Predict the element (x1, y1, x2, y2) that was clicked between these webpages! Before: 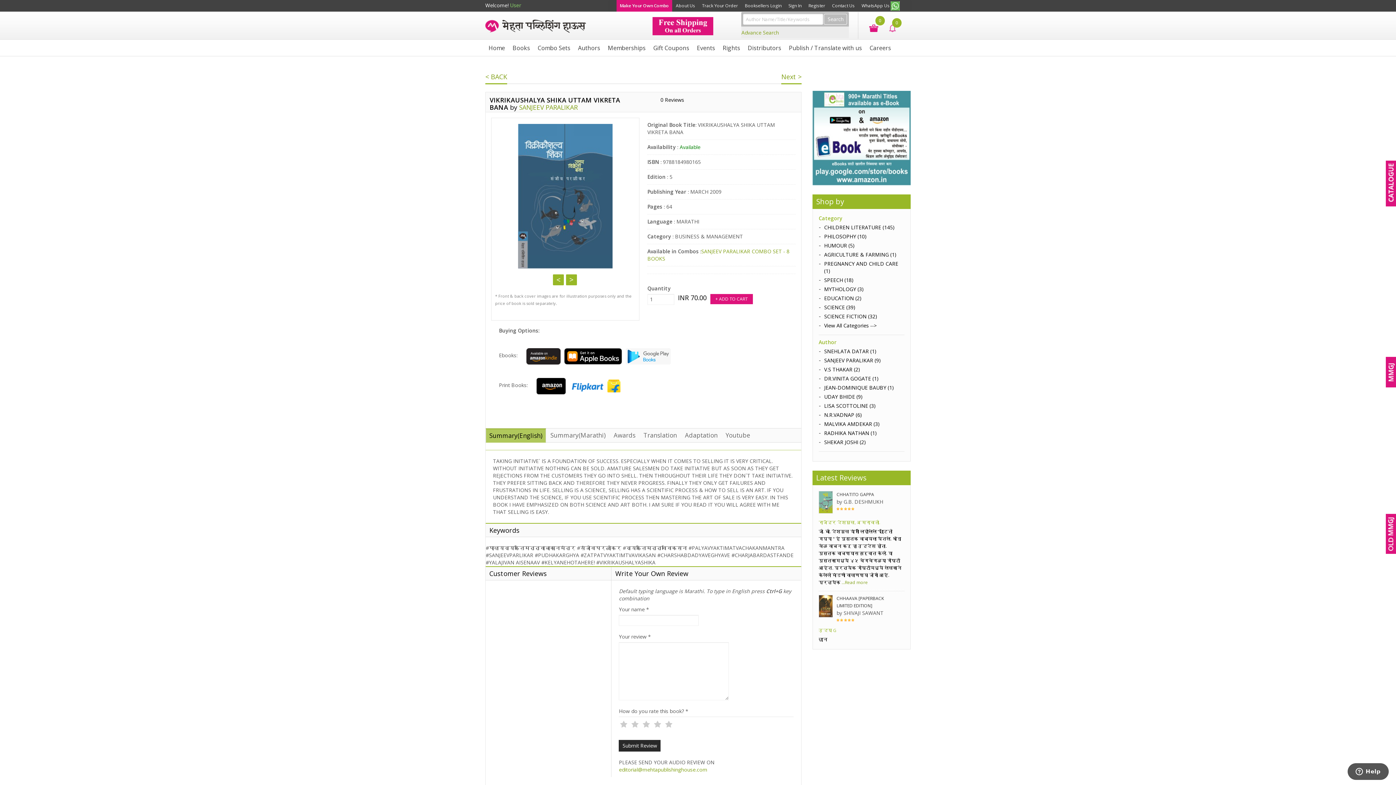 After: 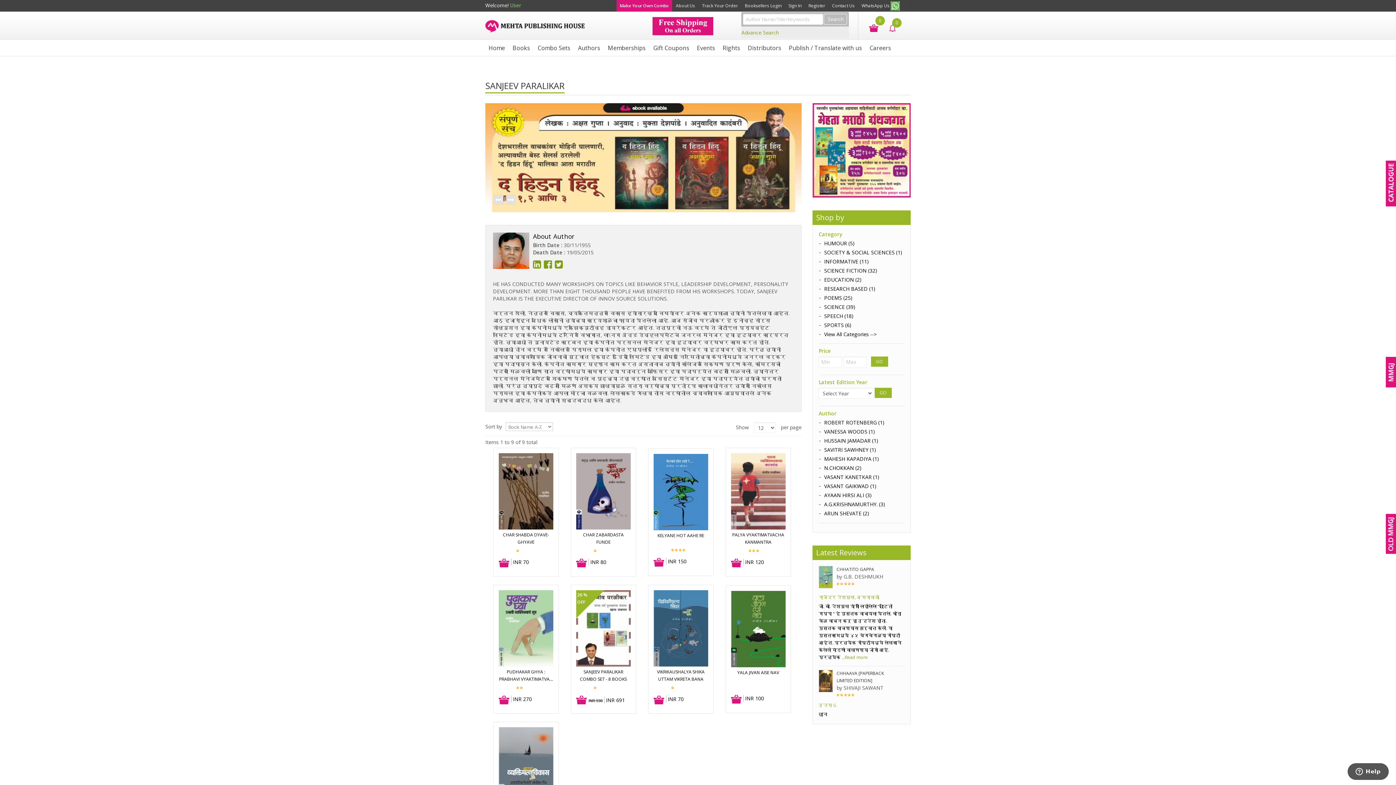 Action: bbox: (824, 357, 881, 364) label: SANJEEV PARALIKAR (9)